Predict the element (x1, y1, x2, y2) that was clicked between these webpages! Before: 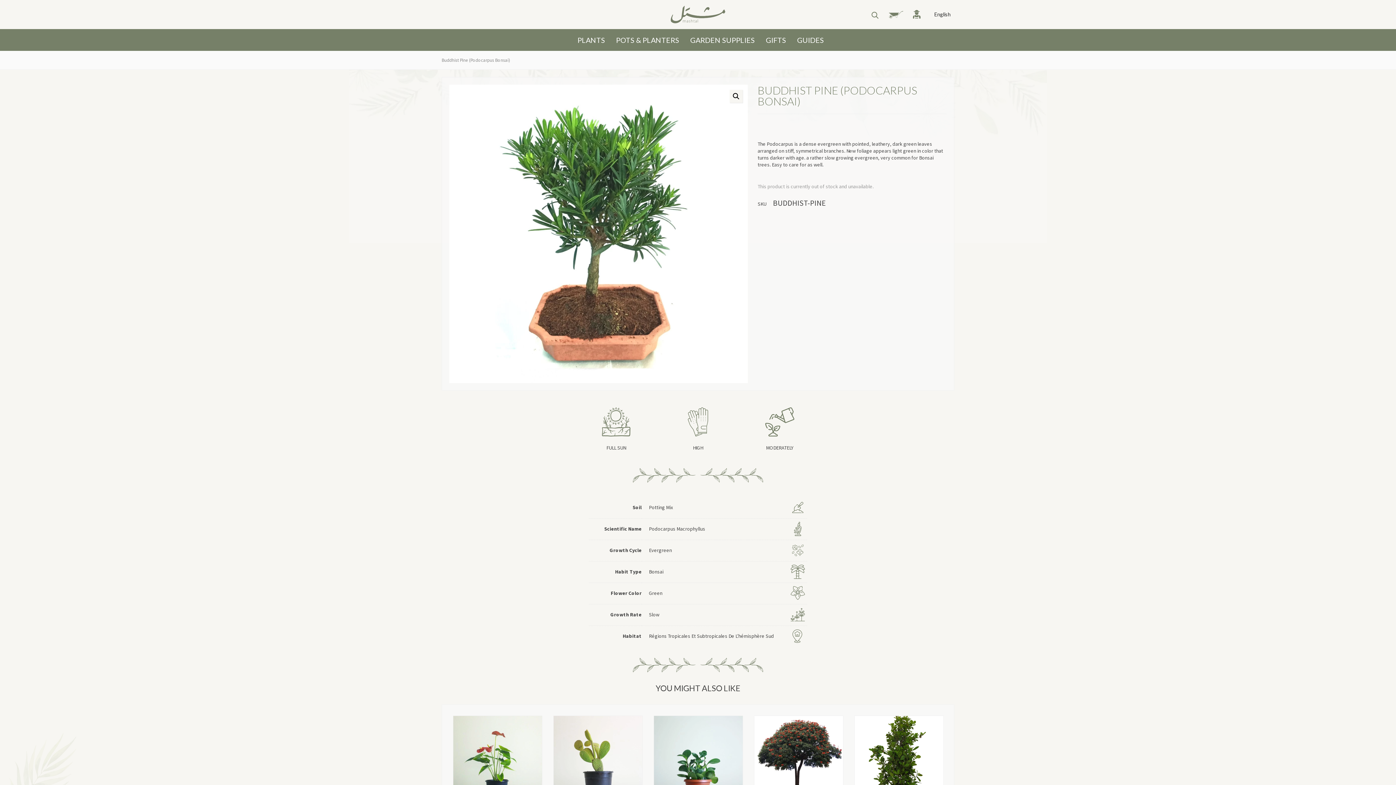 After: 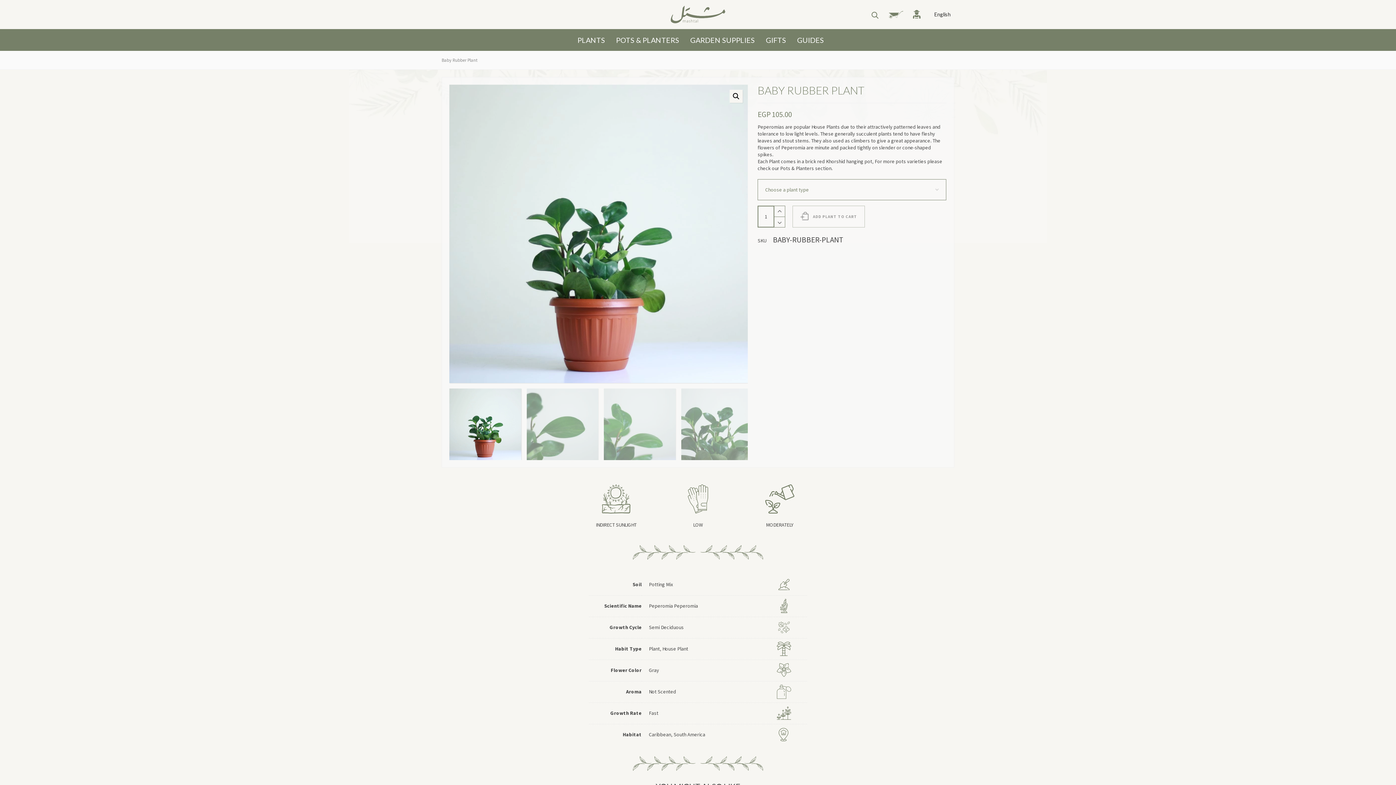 Action: bbox: (654, 716, 742, 805)